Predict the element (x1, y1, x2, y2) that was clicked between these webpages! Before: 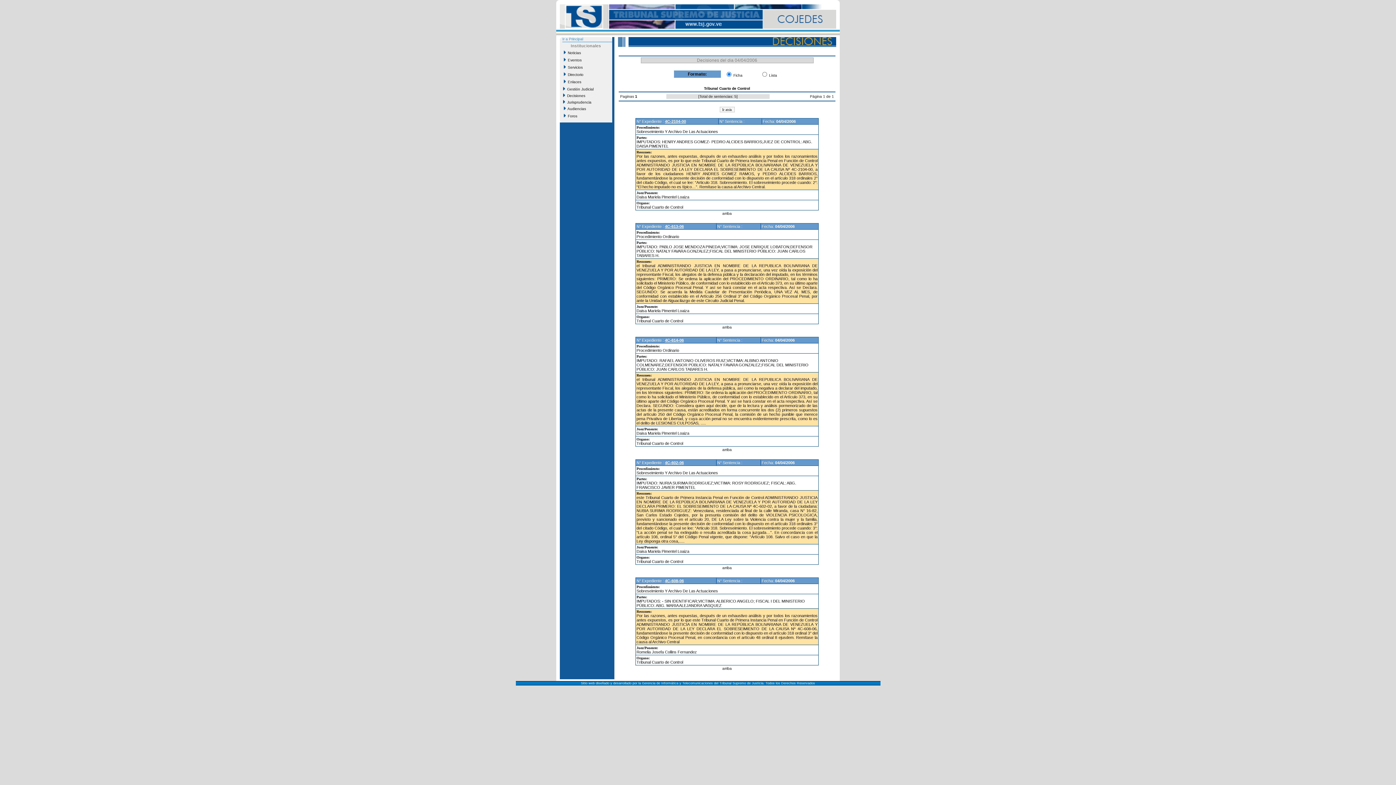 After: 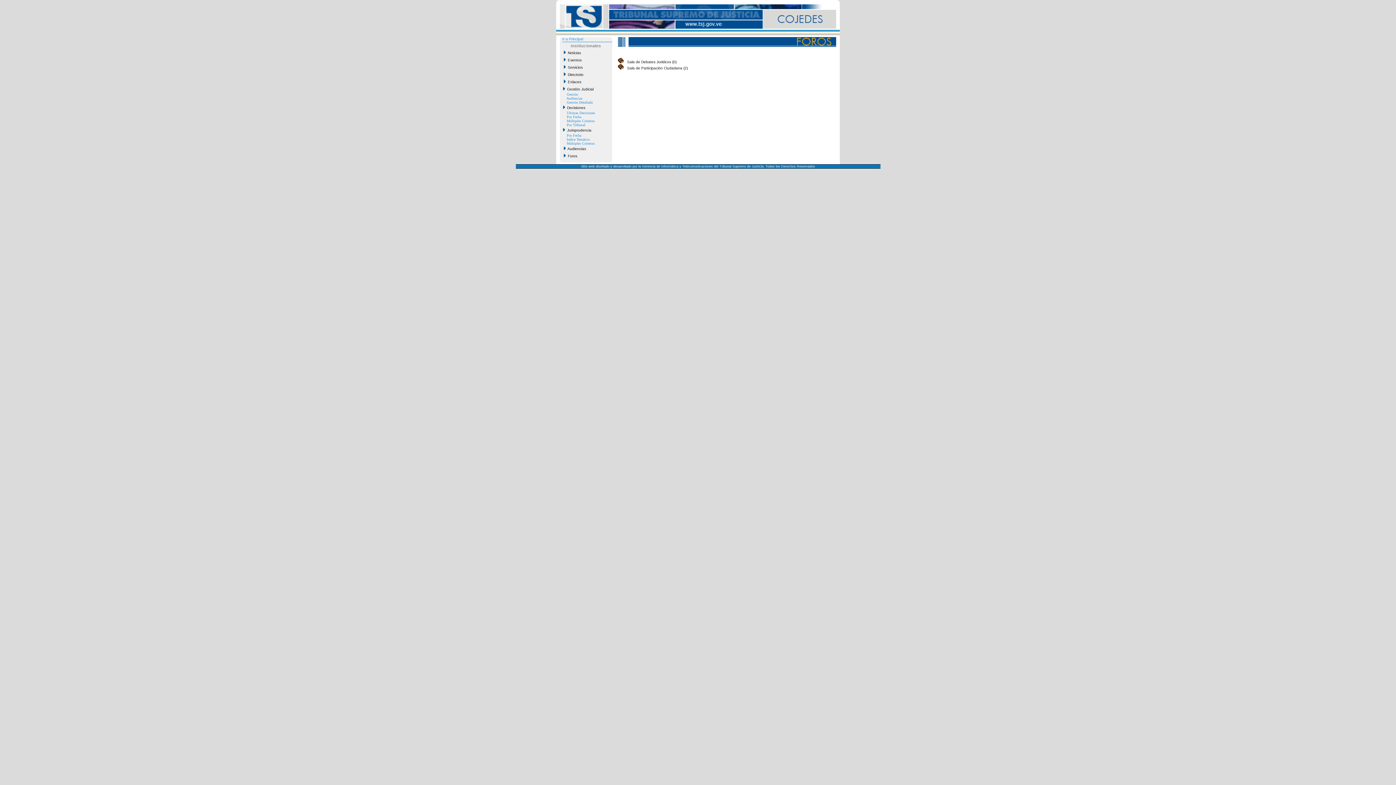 Action: bbox: (562, 113, 609, 119) label:   Foros